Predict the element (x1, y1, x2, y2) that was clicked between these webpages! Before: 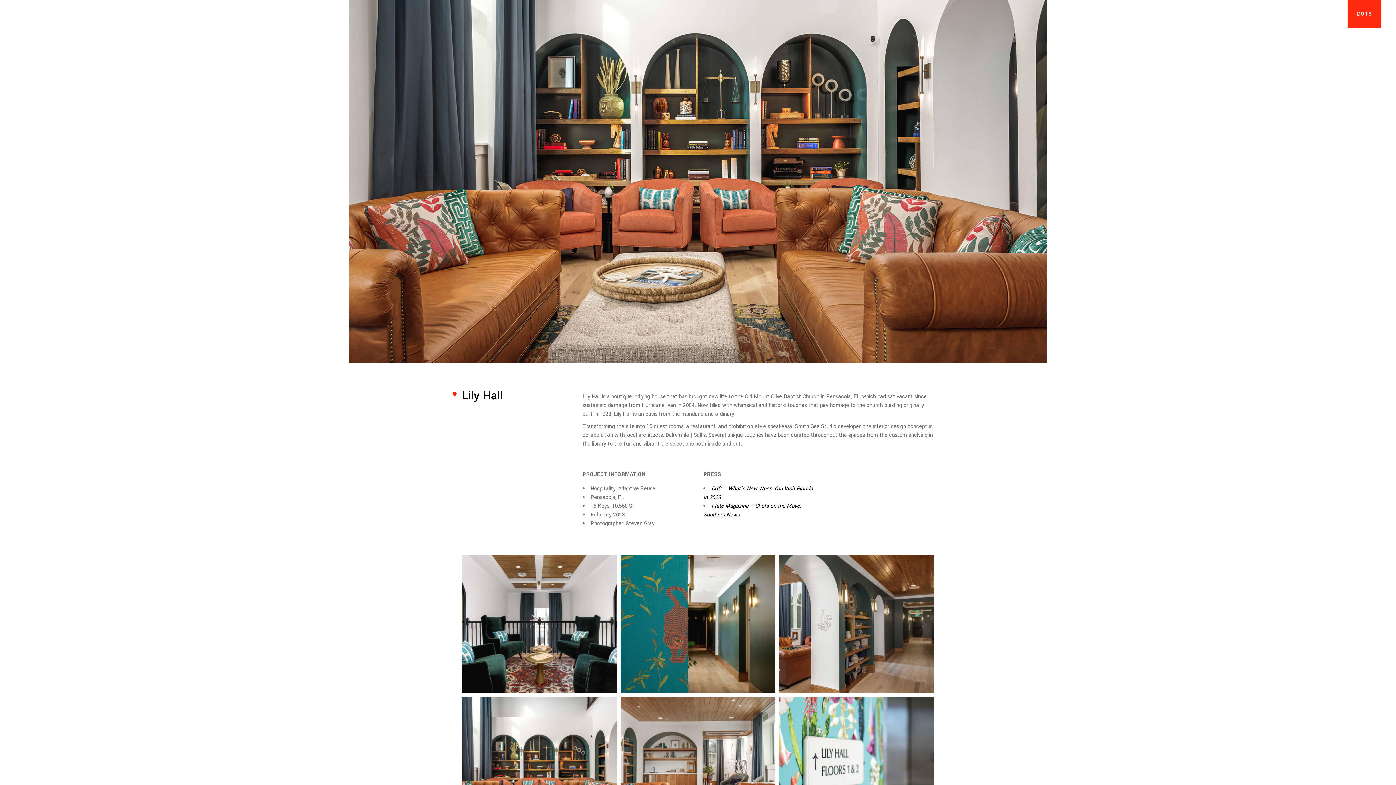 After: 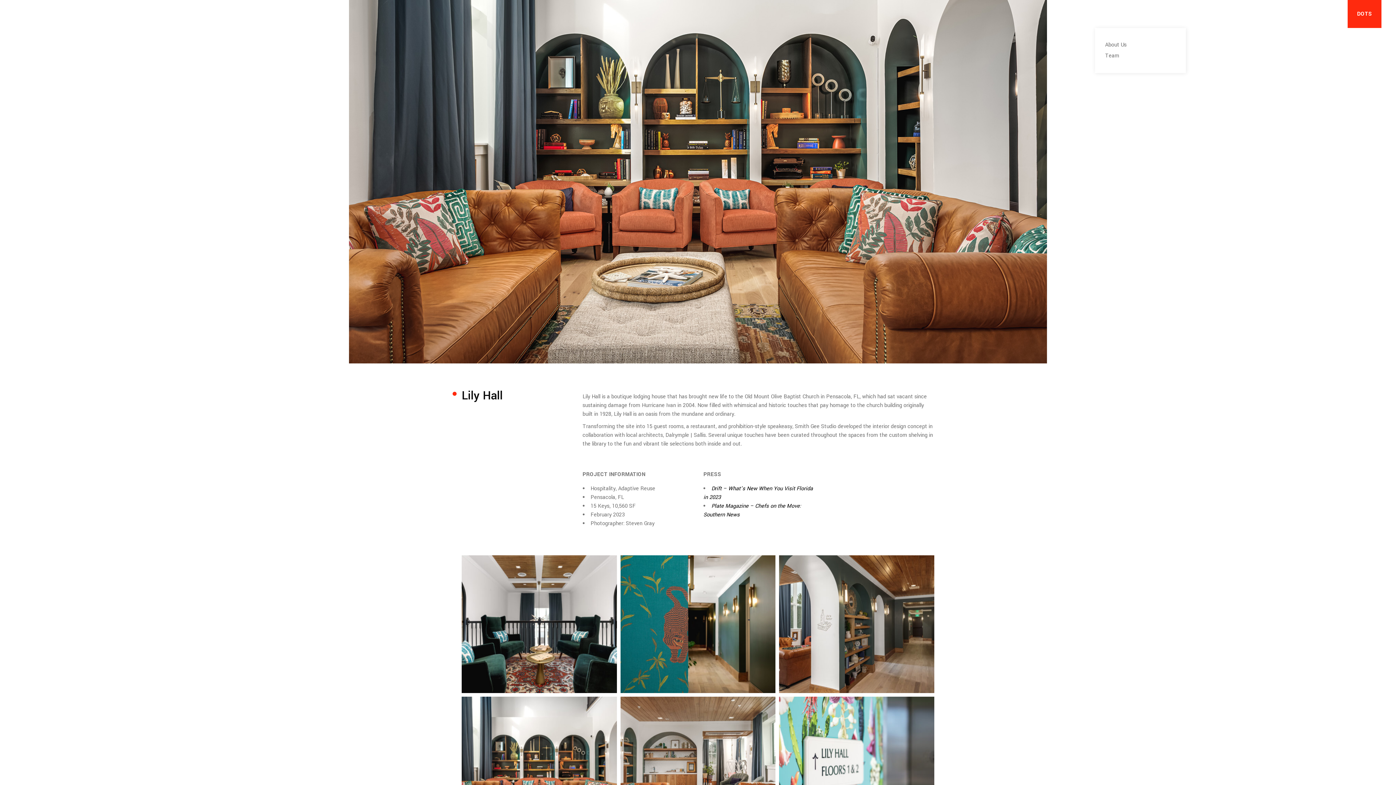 Action: bbox: (1095, 9, 1133, 18) label: People